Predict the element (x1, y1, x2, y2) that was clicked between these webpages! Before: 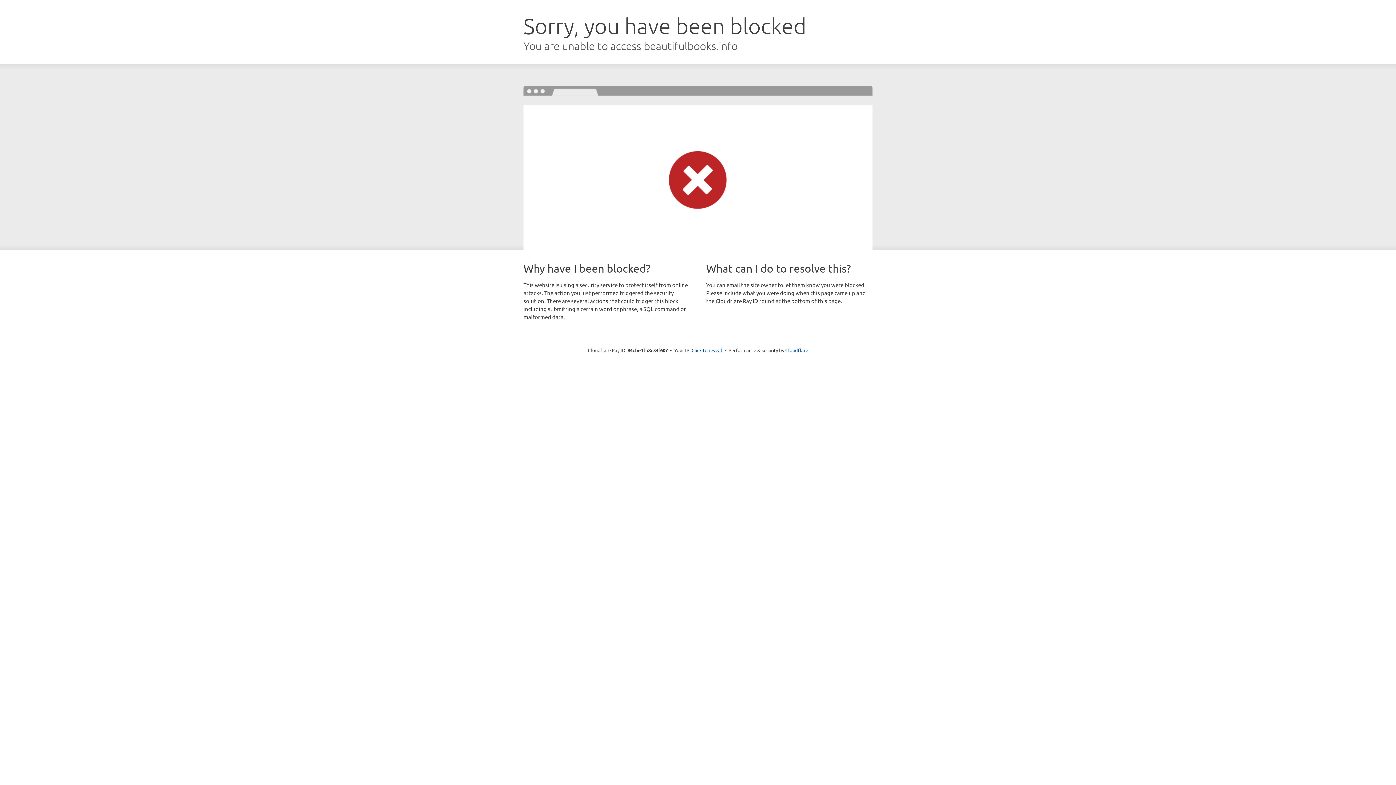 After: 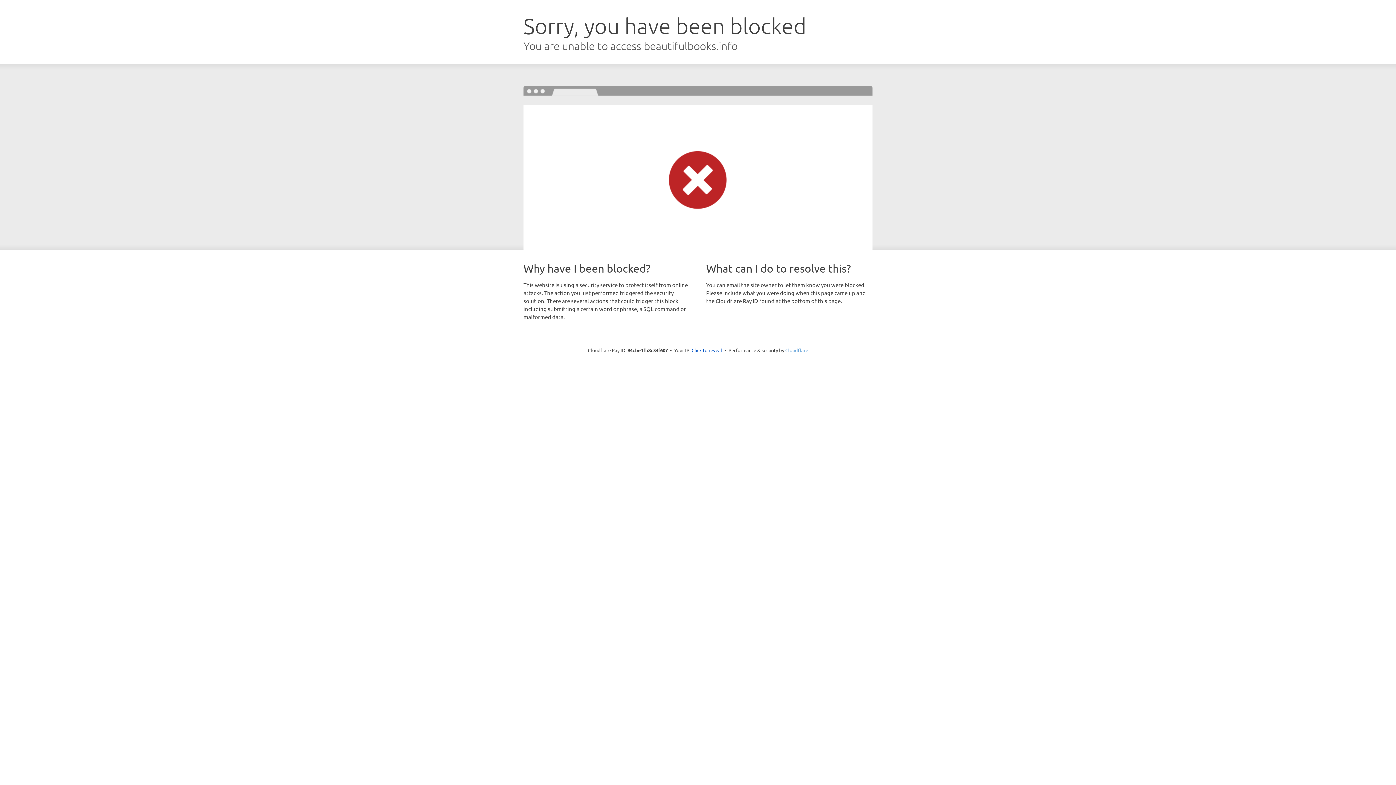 Action: label: Cloudflare bbox: (785, 347, 808, 353)